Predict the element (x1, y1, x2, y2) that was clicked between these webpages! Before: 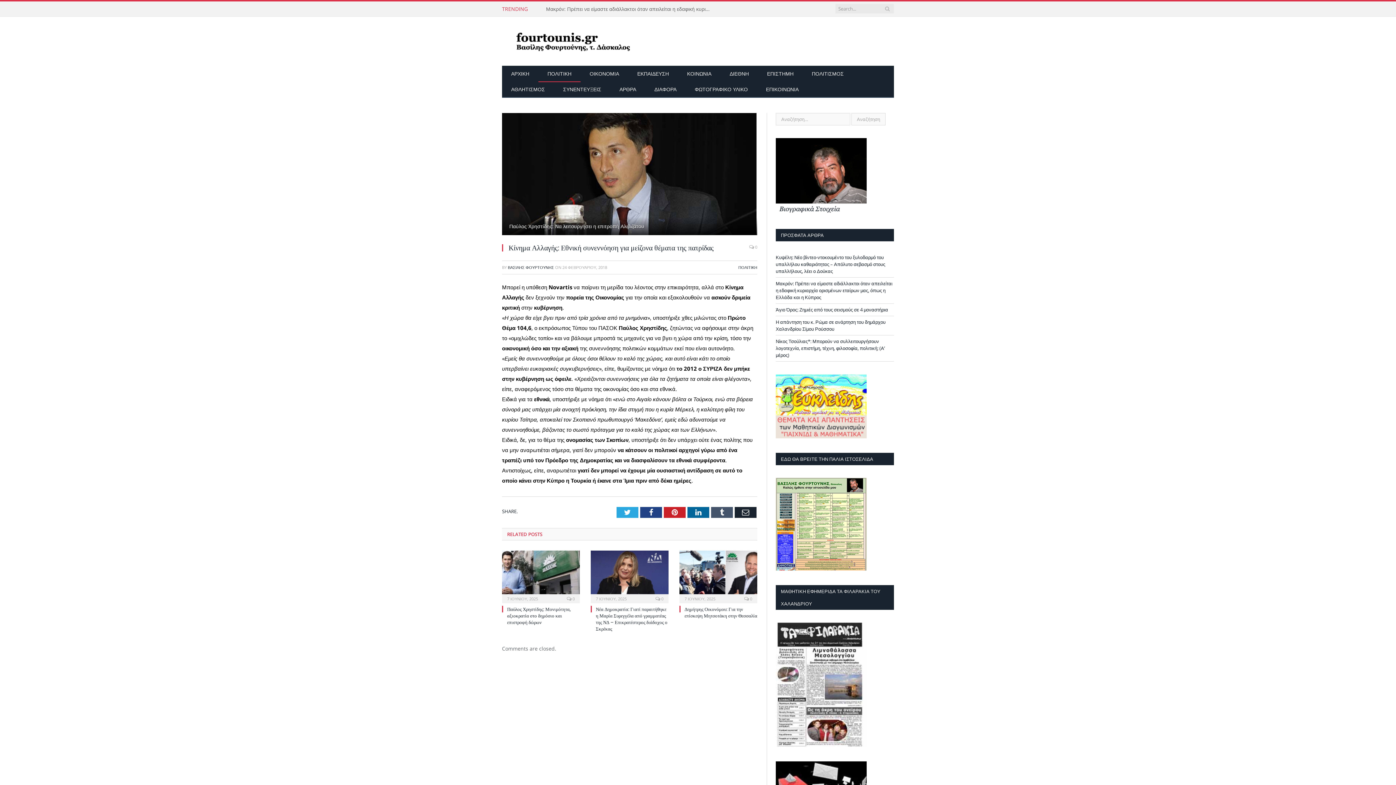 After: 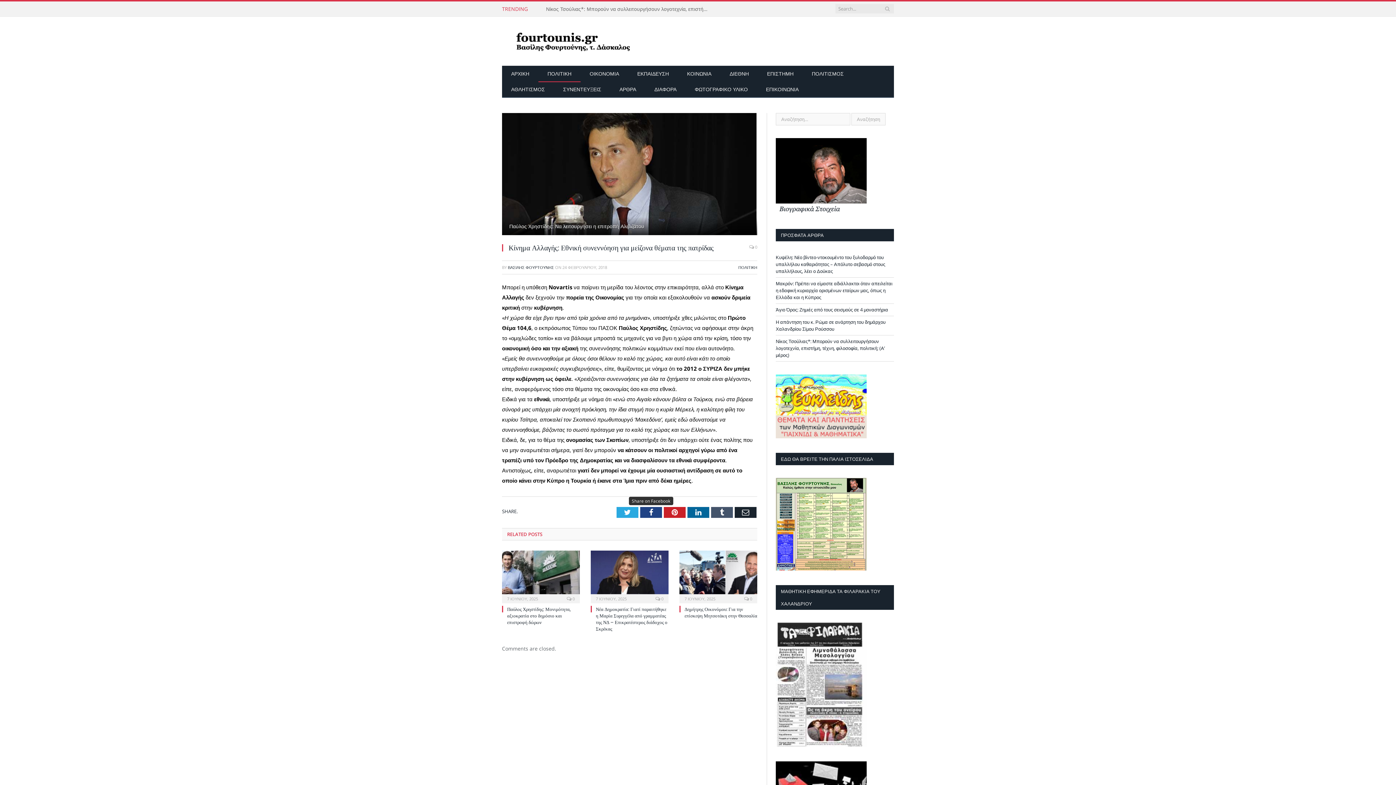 Action: label: Facebook bbox: (640, 507, 662, 518)